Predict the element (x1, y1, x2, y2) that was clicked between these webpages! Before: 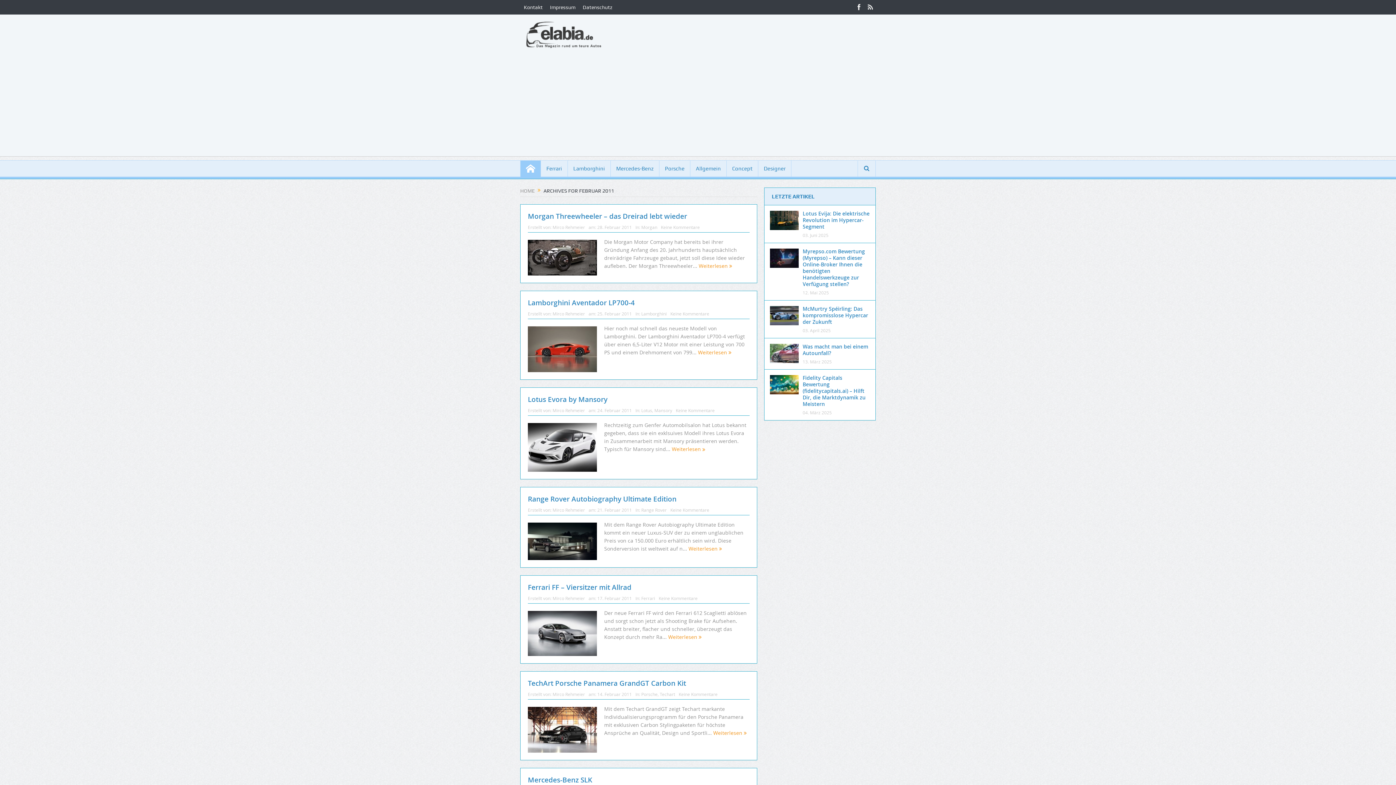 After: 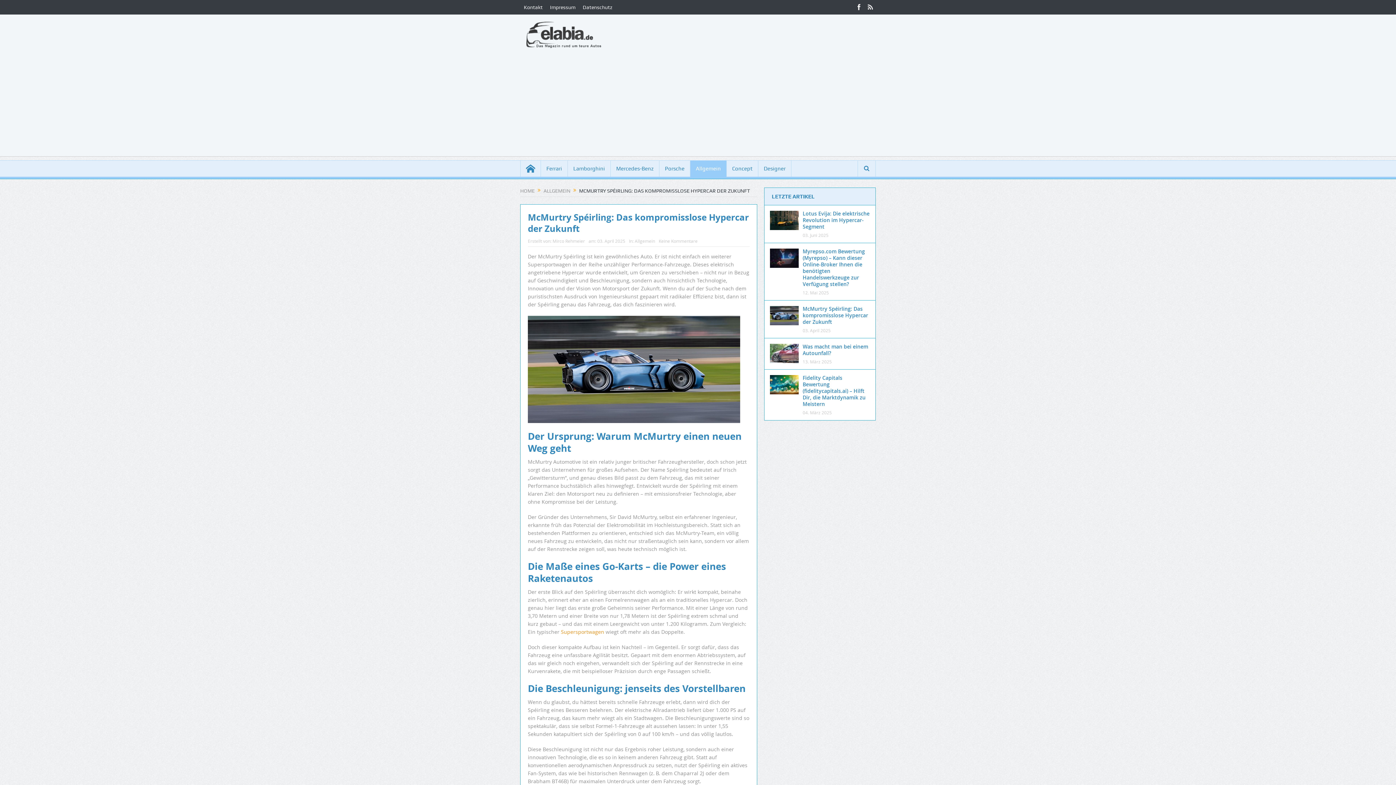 Action: bbox: (770, 311, 798, 318)